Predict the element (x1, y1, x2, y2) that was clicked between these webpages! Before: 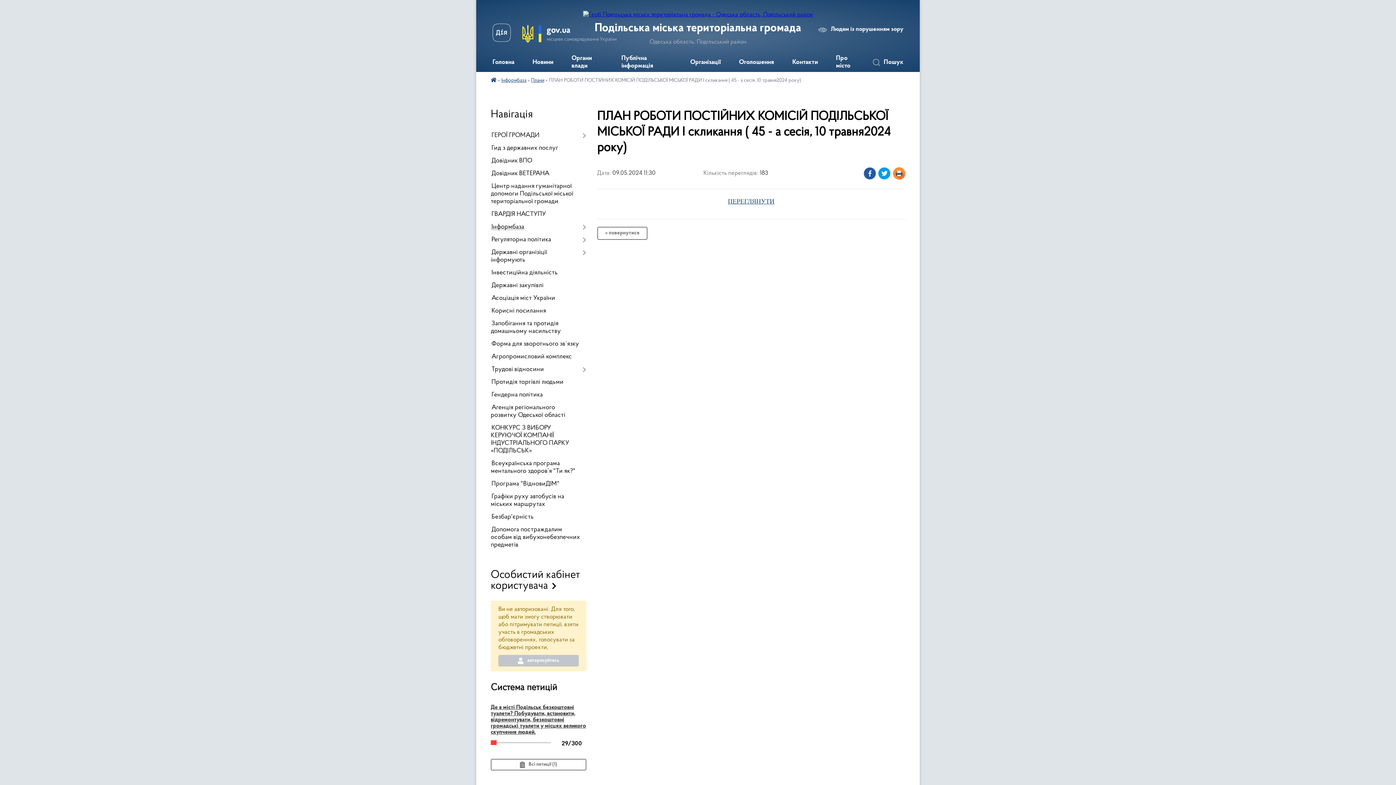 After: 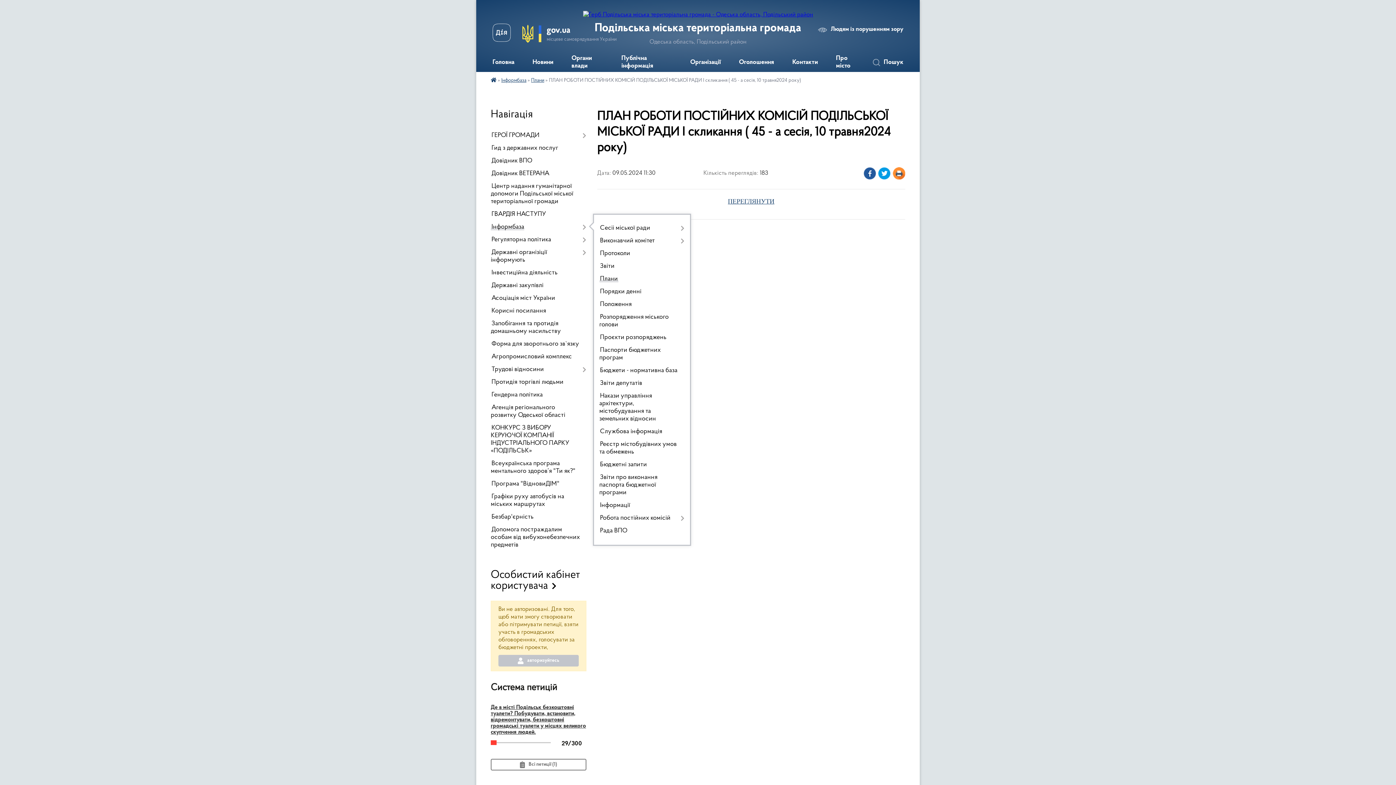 Action: bbox: (490, 221, 586, 233) label: Інформбаза